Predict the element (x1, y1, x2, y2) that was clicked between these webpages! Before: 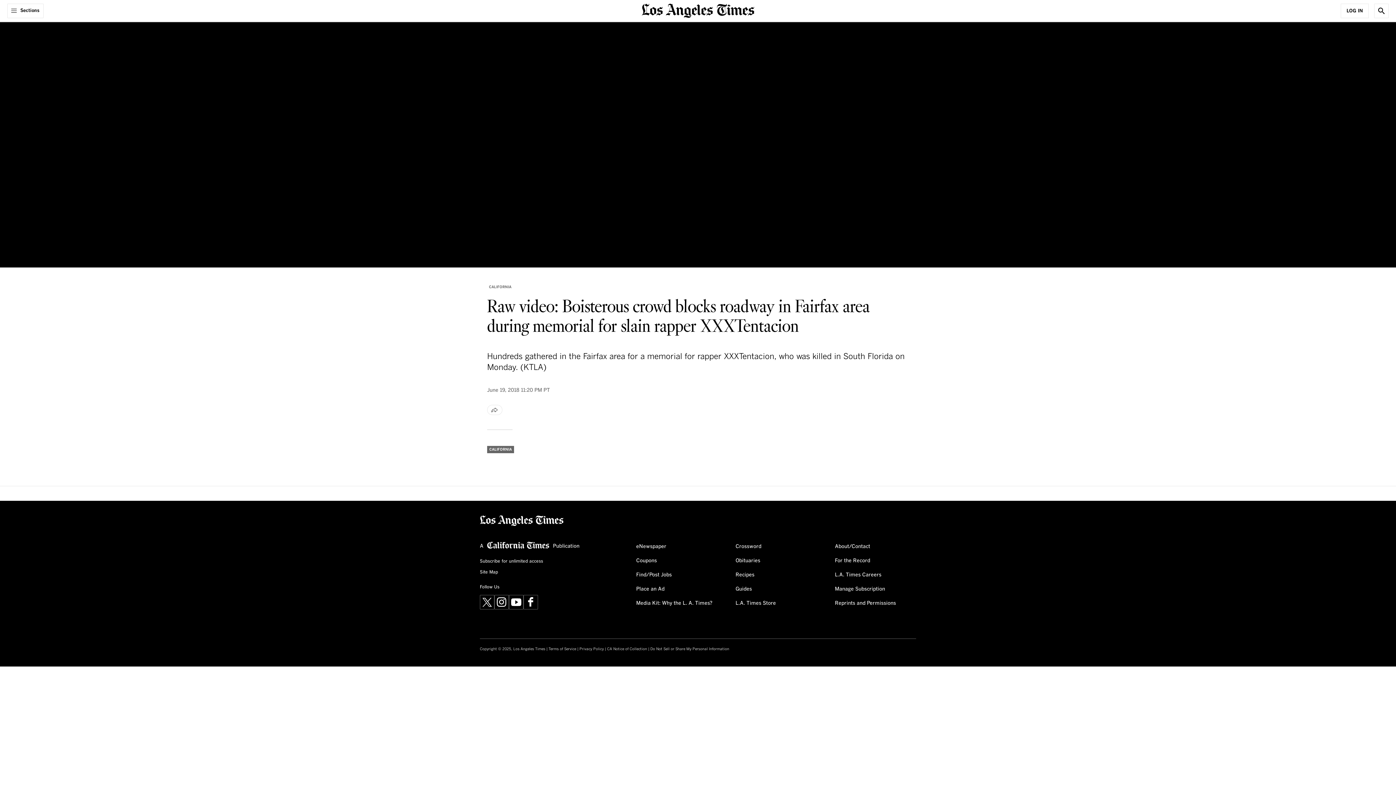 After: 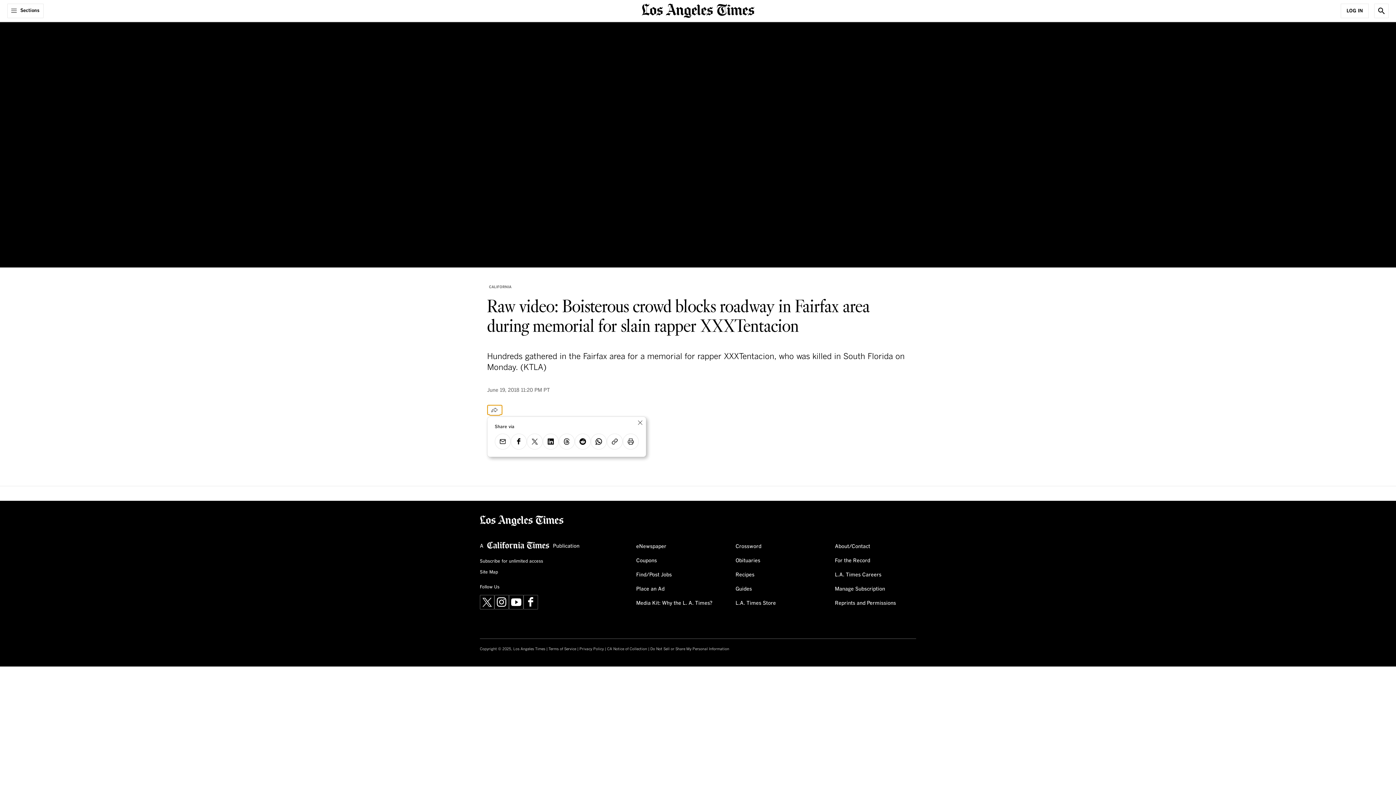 Action: label: Share bbox: (487, 405, 502, 415)